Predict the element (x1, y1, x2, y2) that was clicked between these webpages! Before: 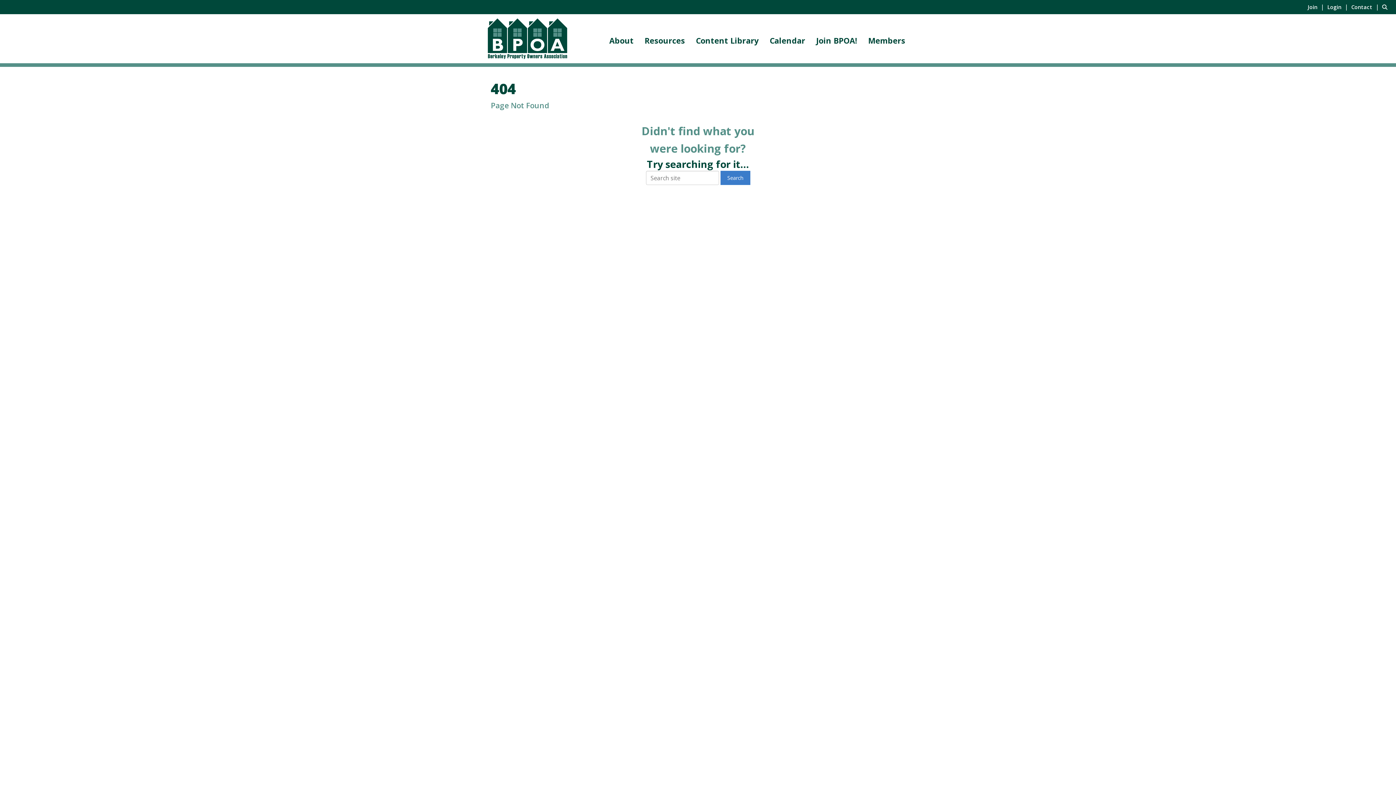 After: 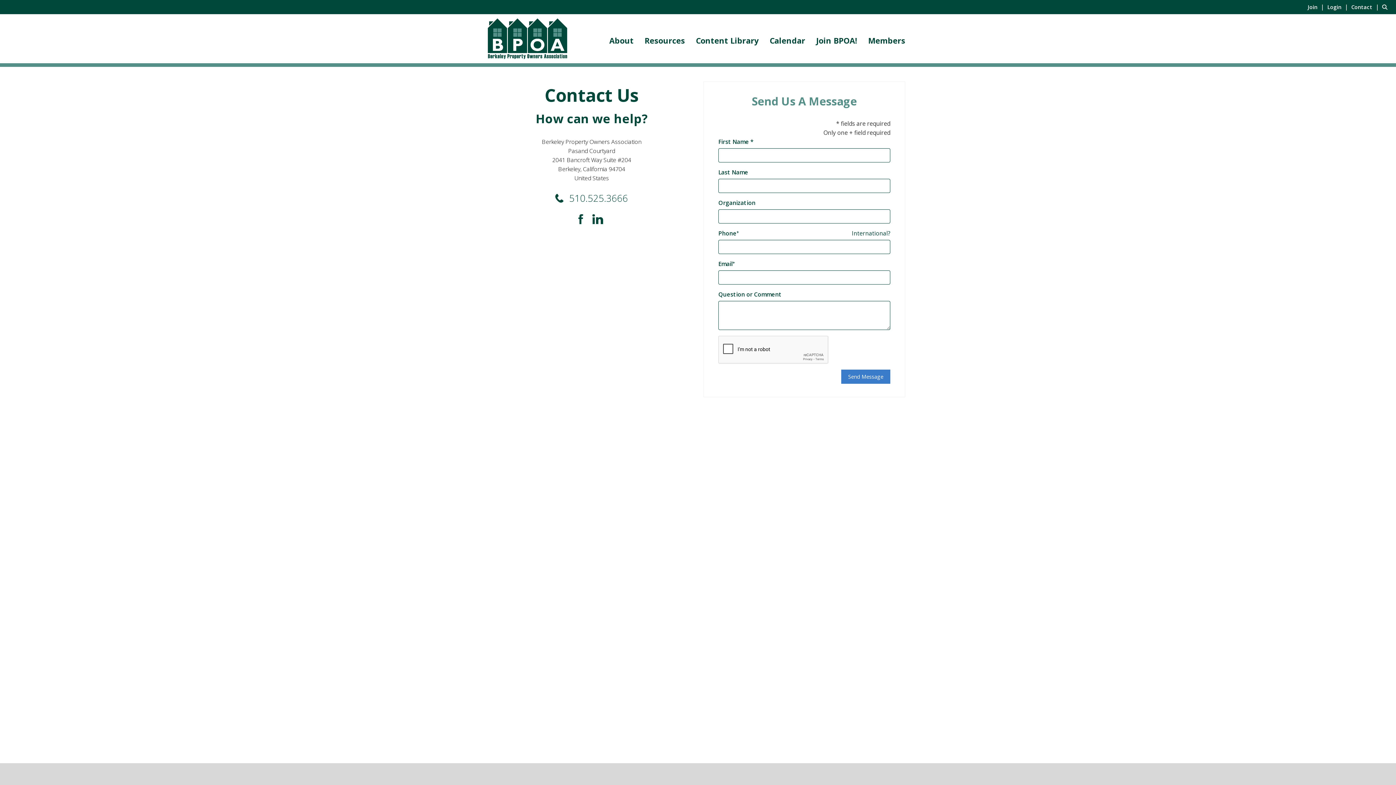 Action: label: Contact  bbox: (1351, 2, 1381, 10)